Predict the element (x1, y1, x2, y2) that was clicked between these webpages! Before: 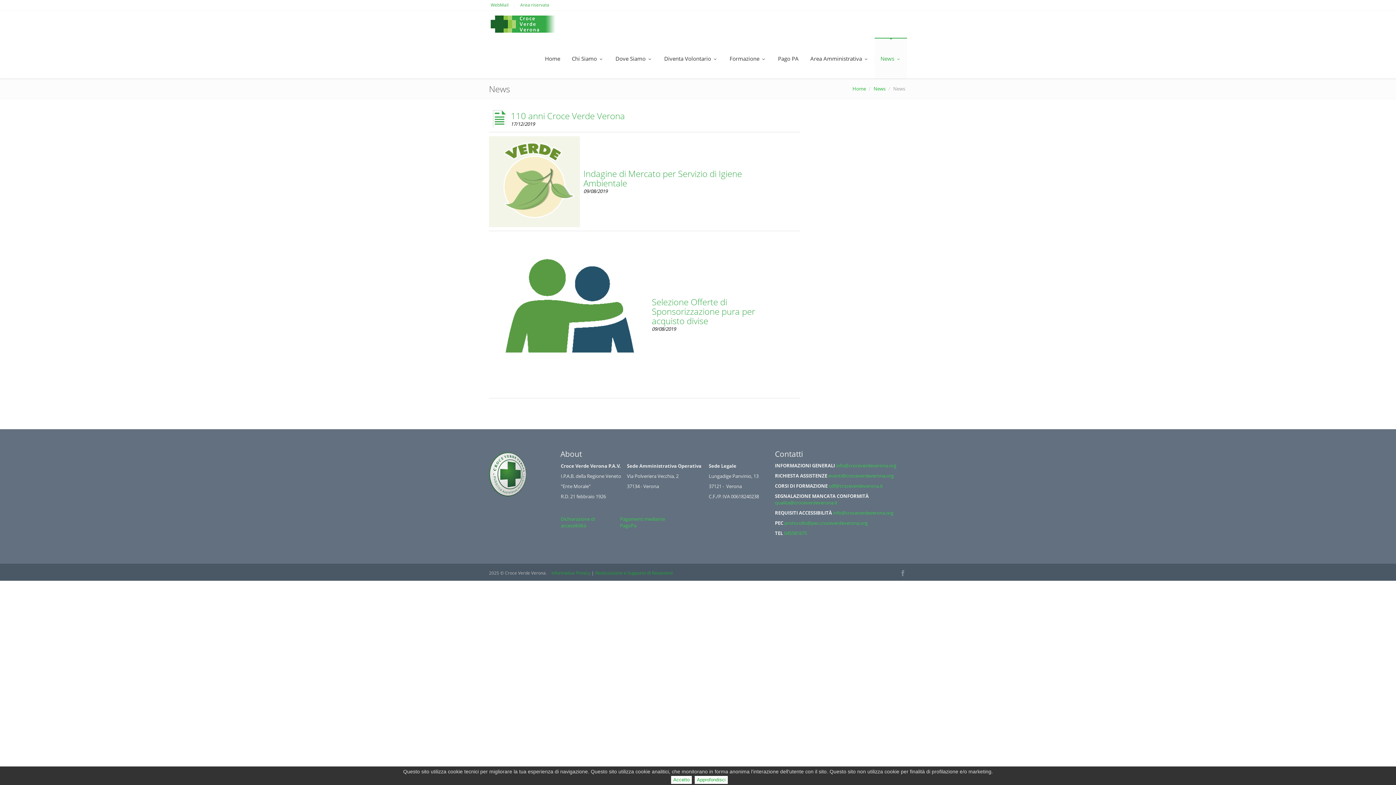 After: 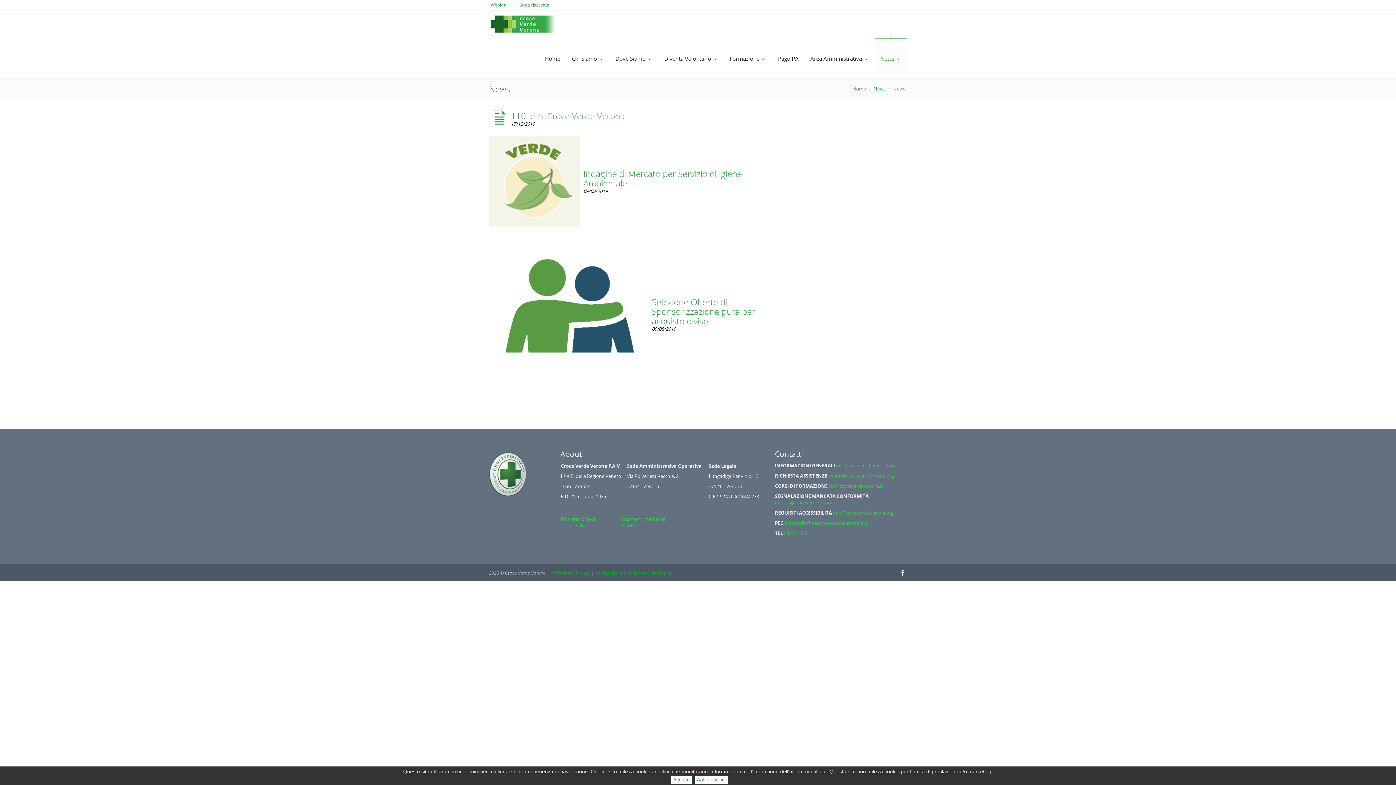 Action: bbox: (899, 571, 907, 577)